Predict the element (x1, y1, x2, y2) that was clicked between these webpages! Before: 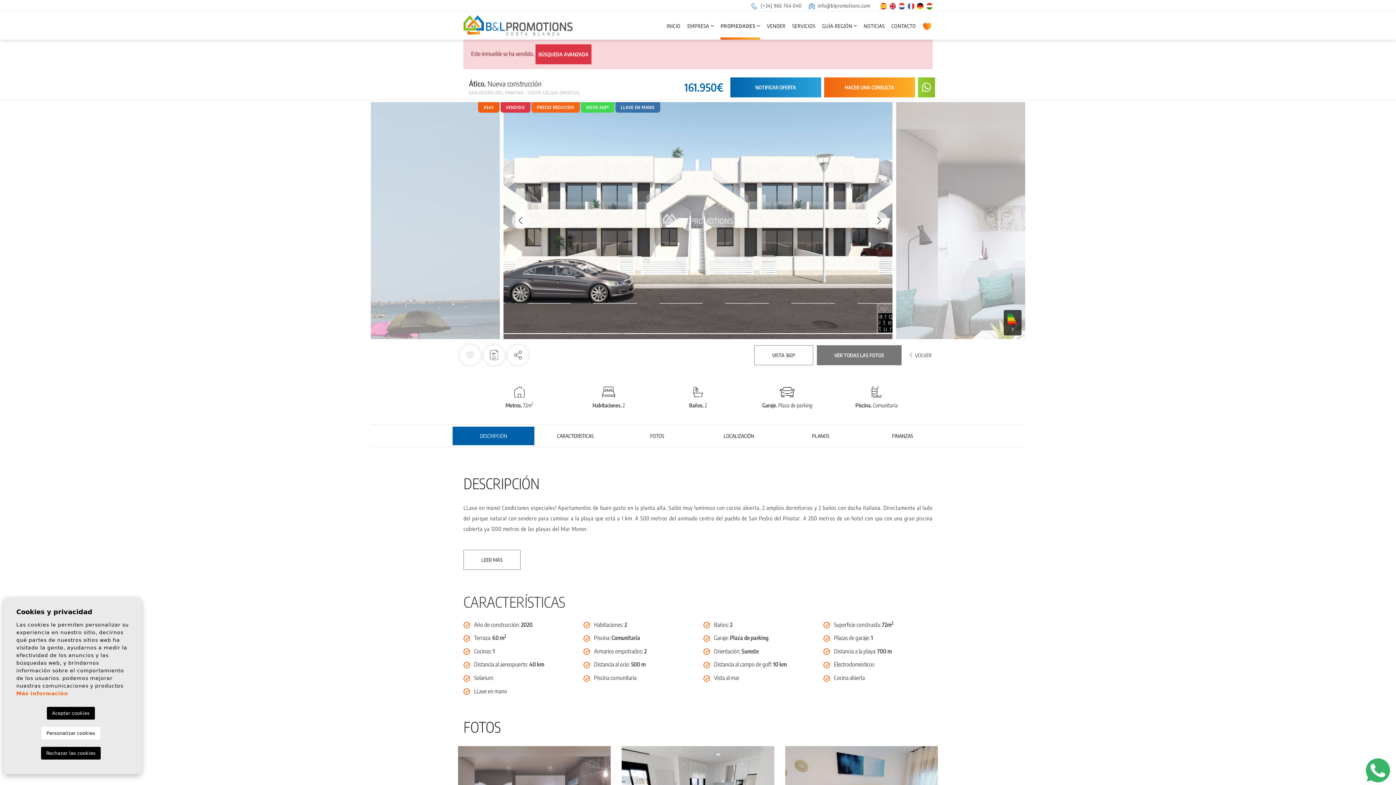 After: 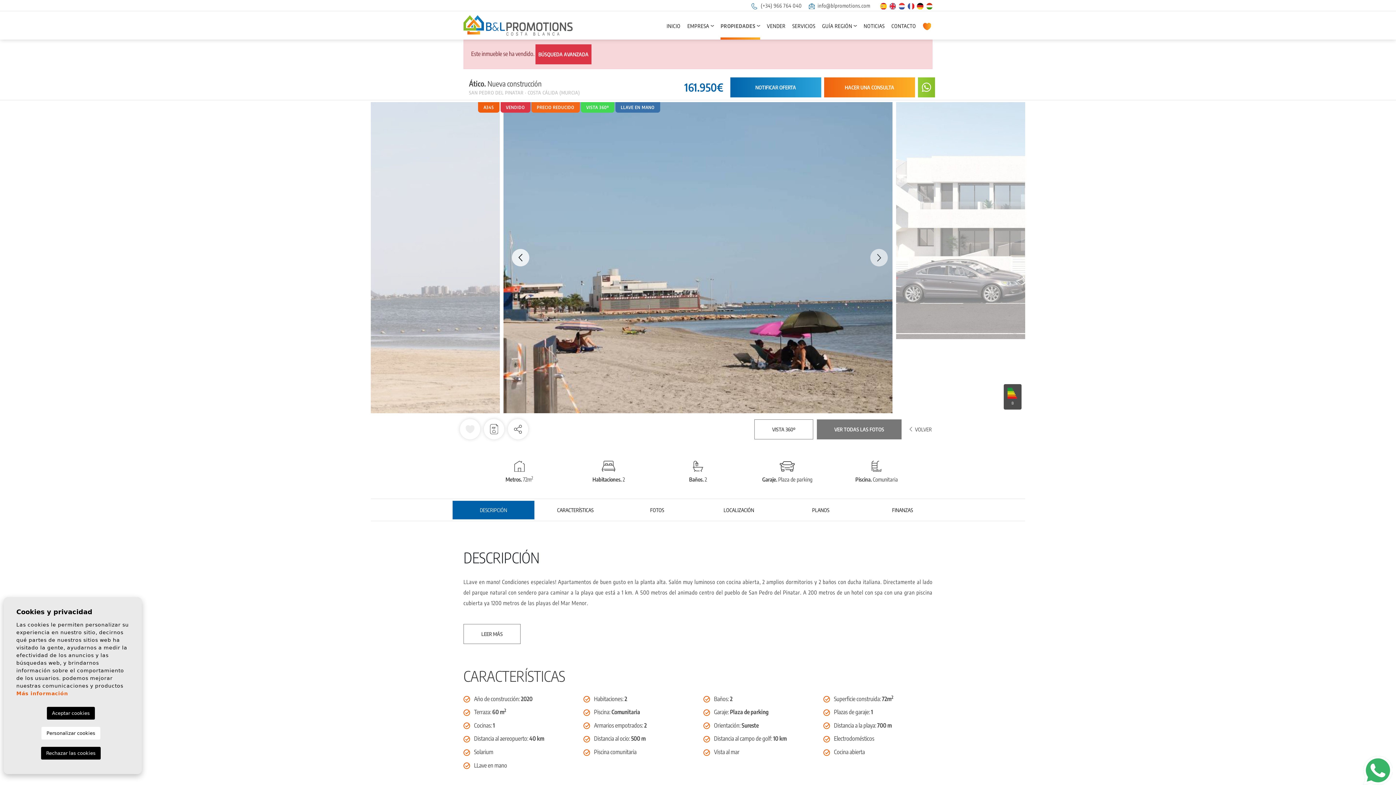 Action: bbox: (508, 102, 525, 339) label: Previous